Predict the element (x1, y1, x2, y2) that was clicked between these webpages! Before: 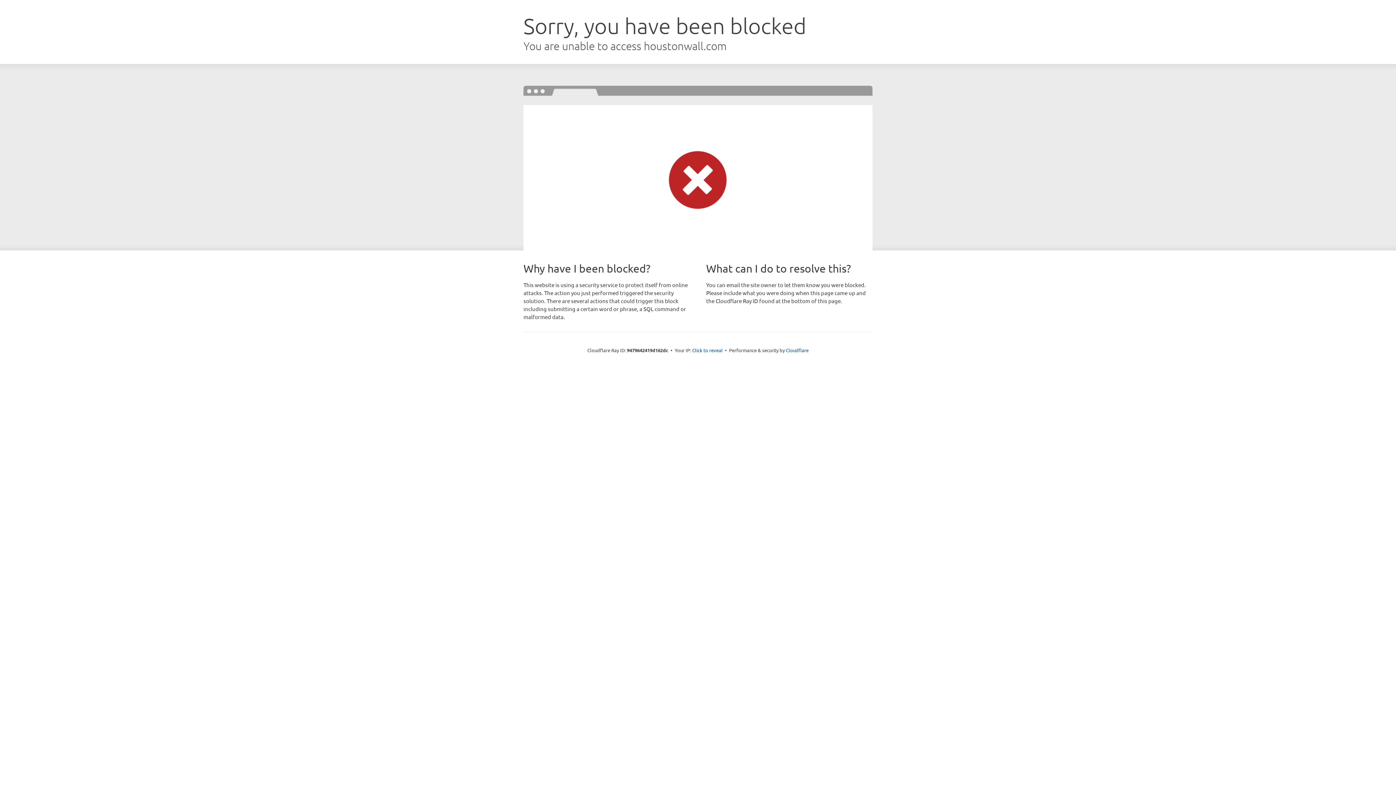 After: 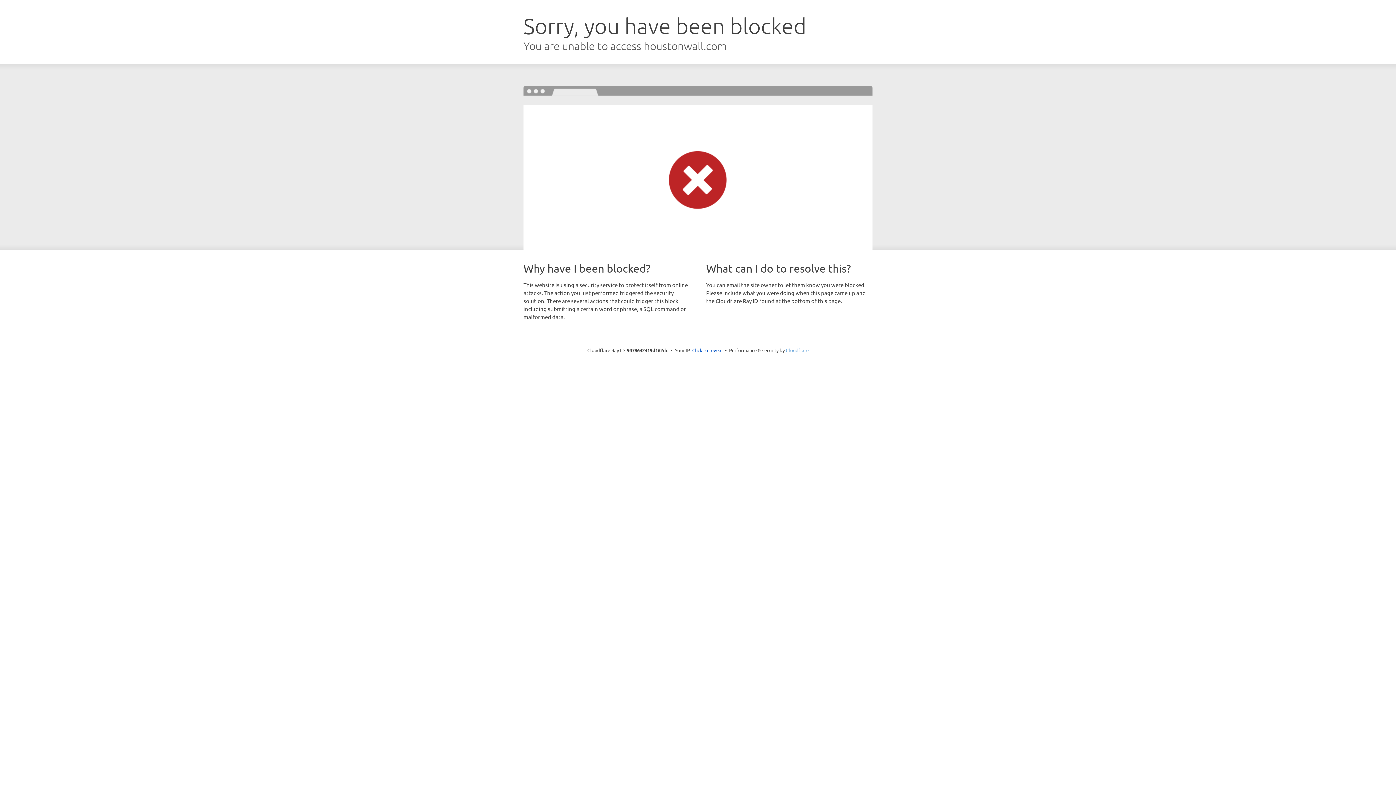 Action: label: Cloudflare bbox: (786, 347, 808, 353)